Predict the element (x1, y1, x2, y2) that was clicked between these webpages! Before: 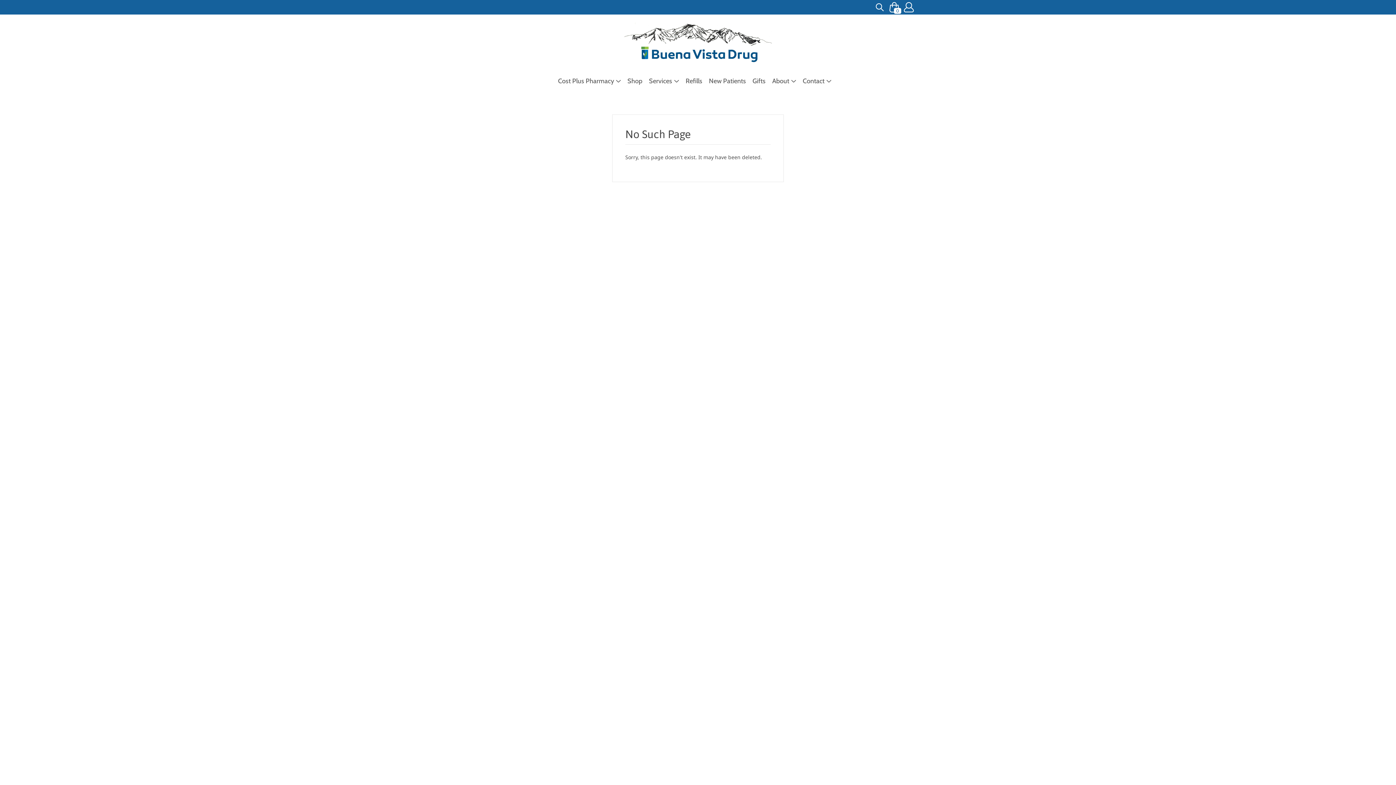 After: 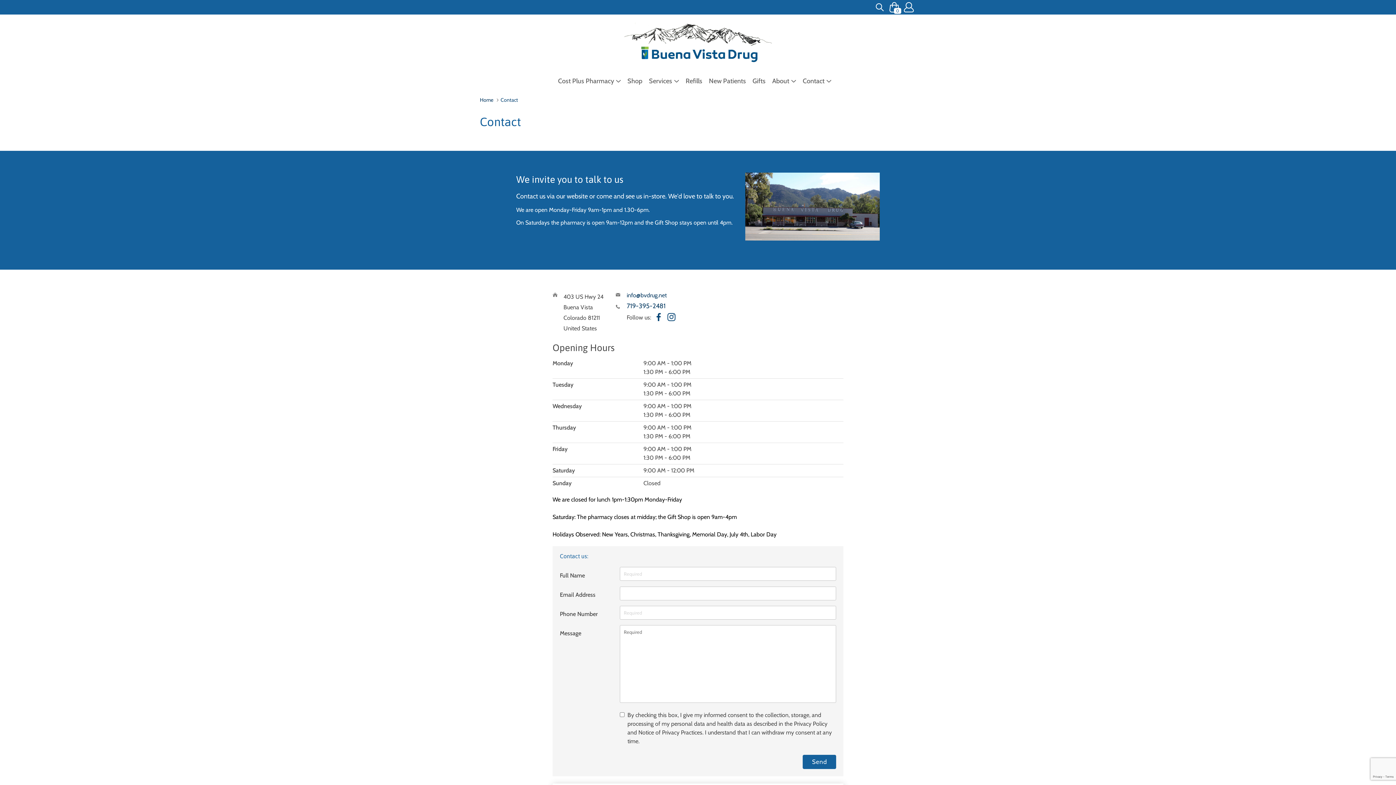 Action: label: Contact bbox: (802, 76, 838, 85)